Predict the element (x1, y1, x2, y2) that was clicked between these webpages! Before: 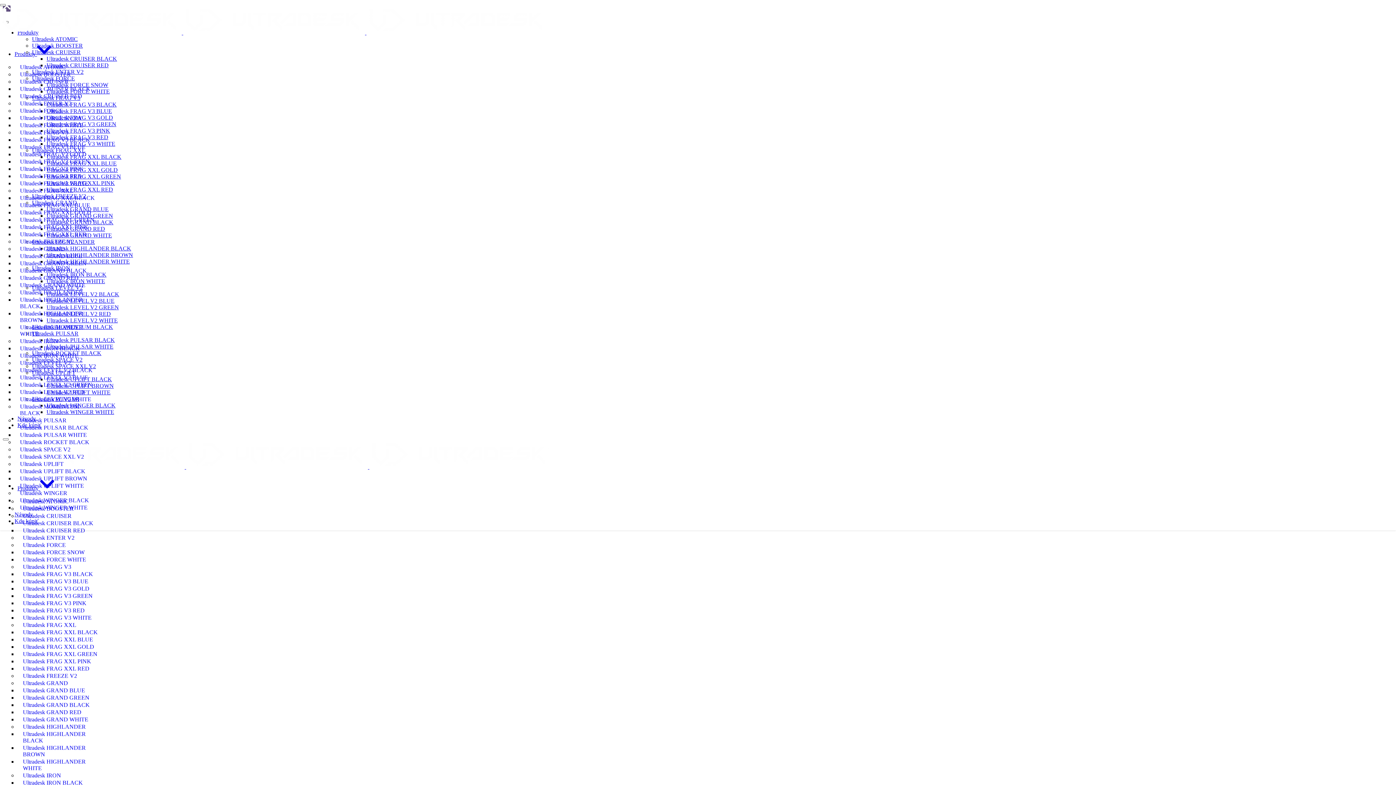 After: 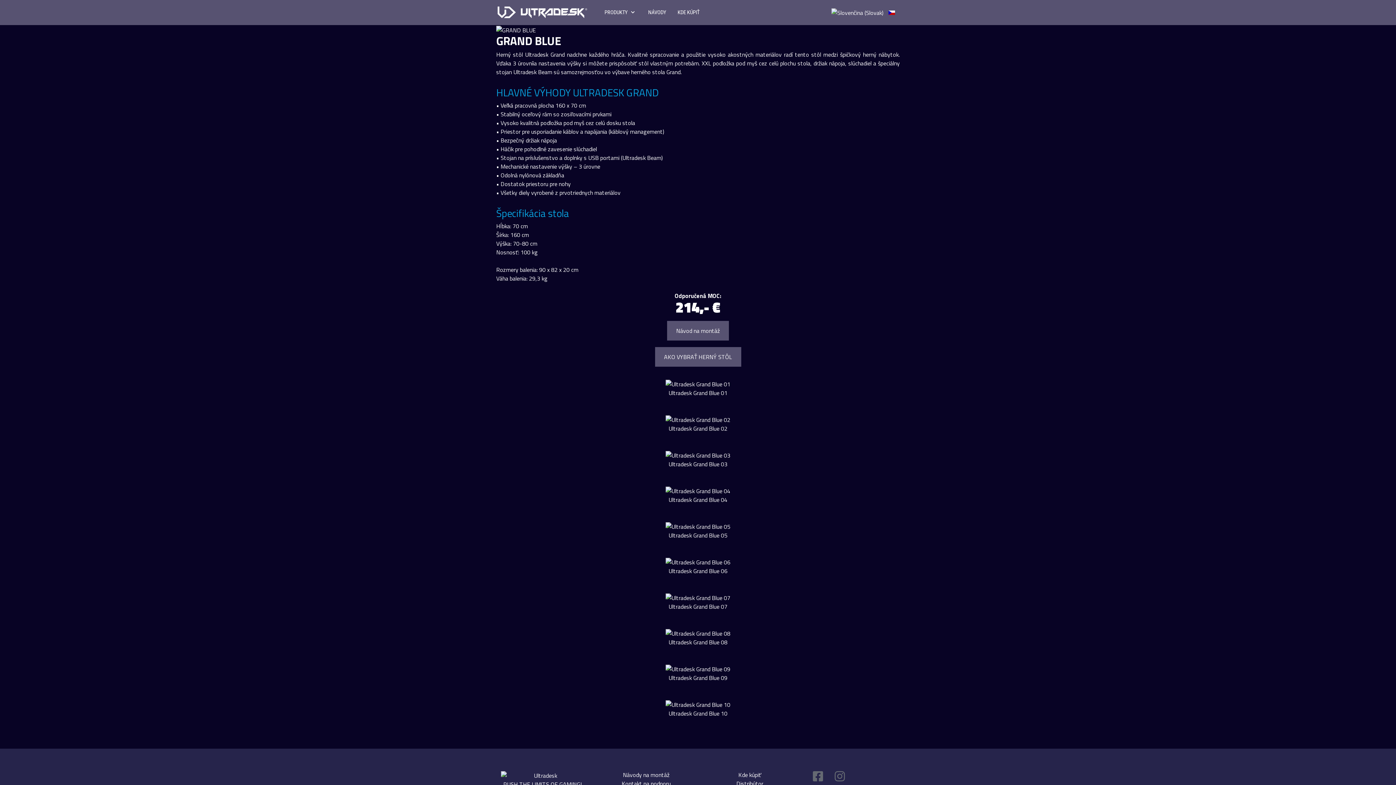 Action: label: Ultradesk GRAND BLUE bbox: (14, 252, 105, 260)